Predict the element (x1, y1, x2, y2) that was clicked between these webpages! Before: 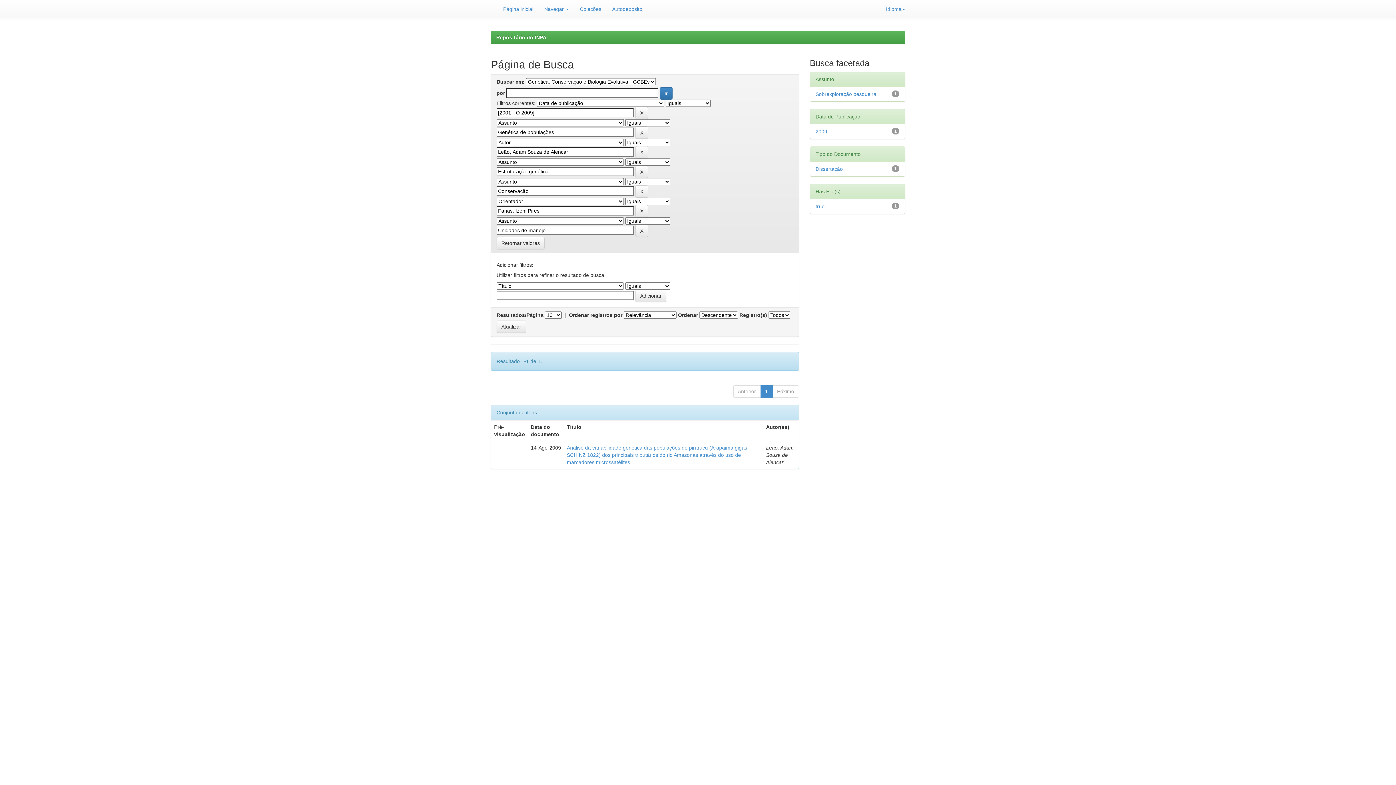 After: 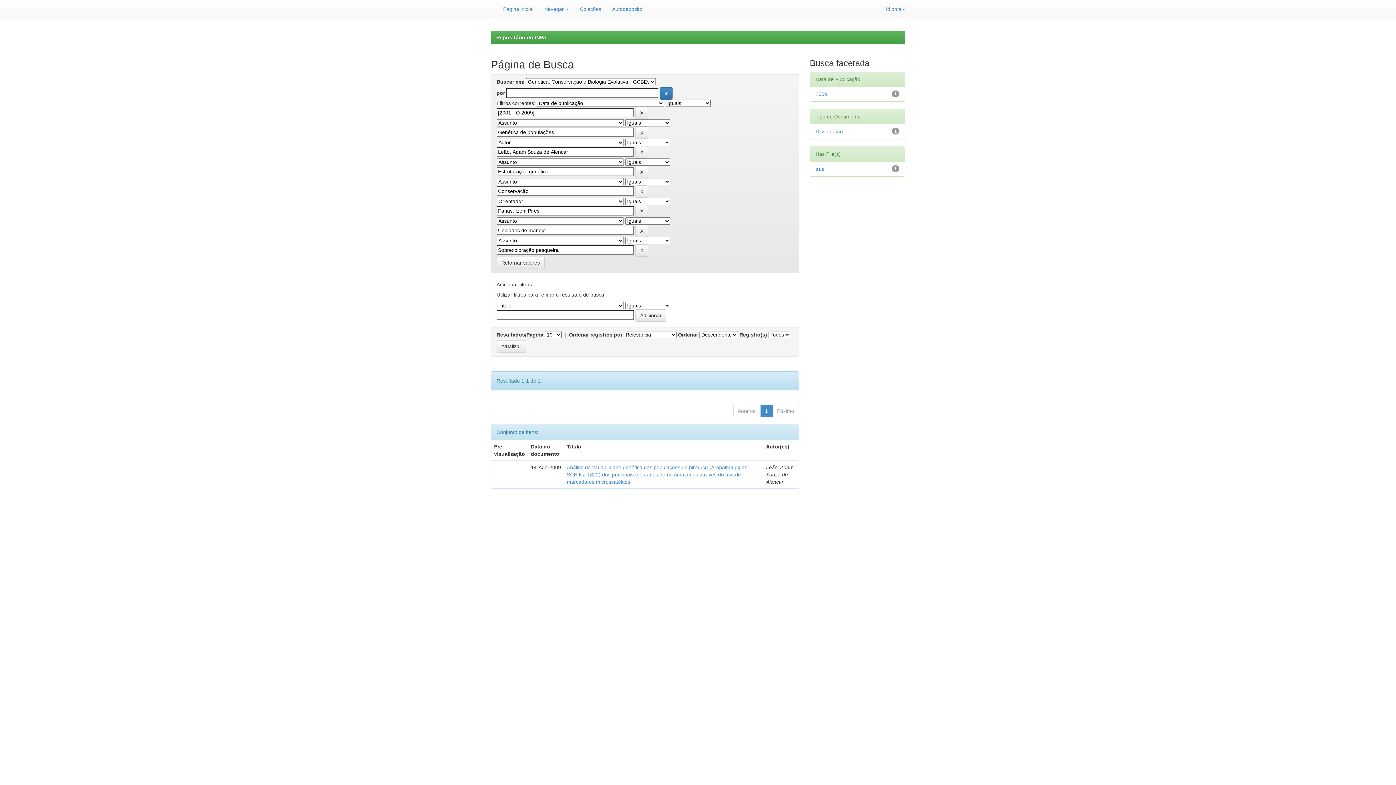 Action: bbox: (815, 91, 876, 97) label: Sobrexploração pesqueira